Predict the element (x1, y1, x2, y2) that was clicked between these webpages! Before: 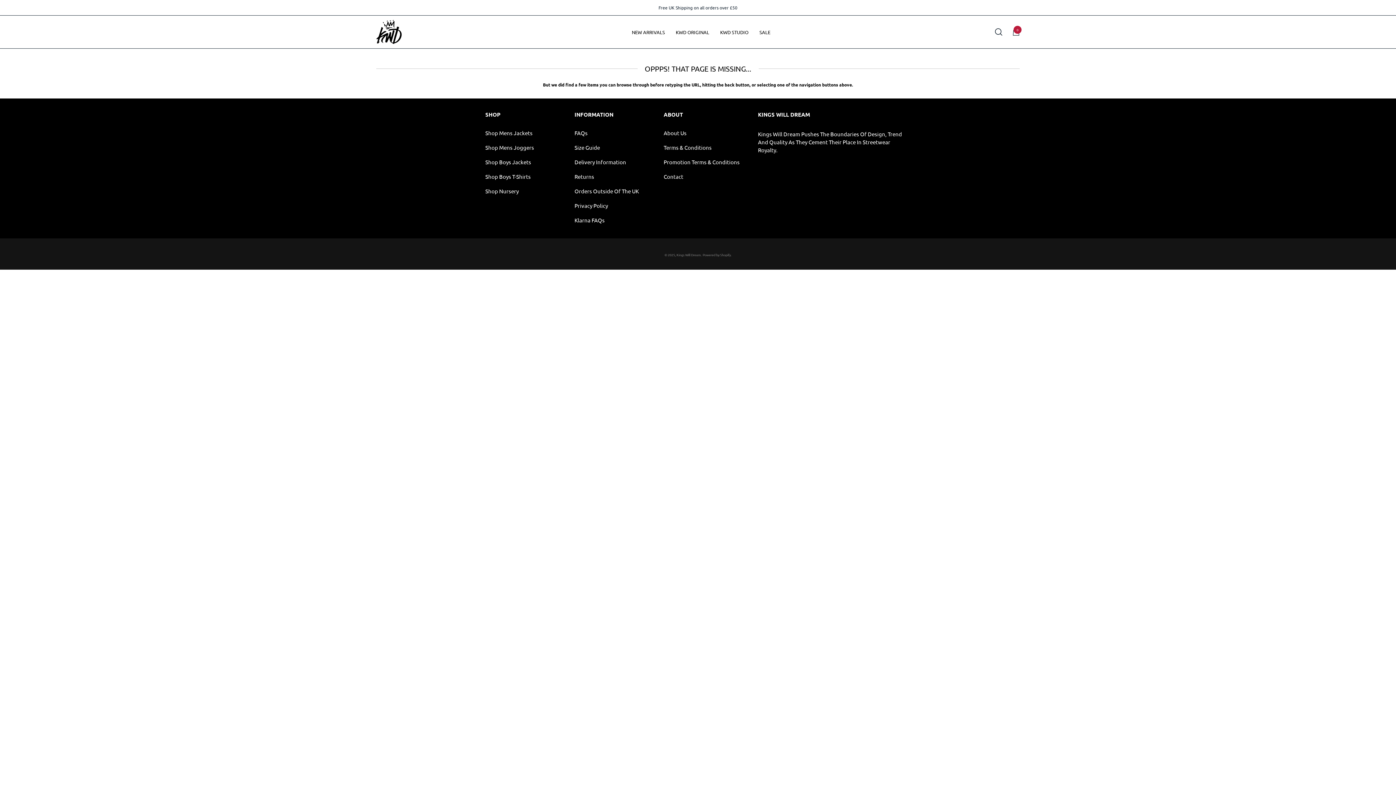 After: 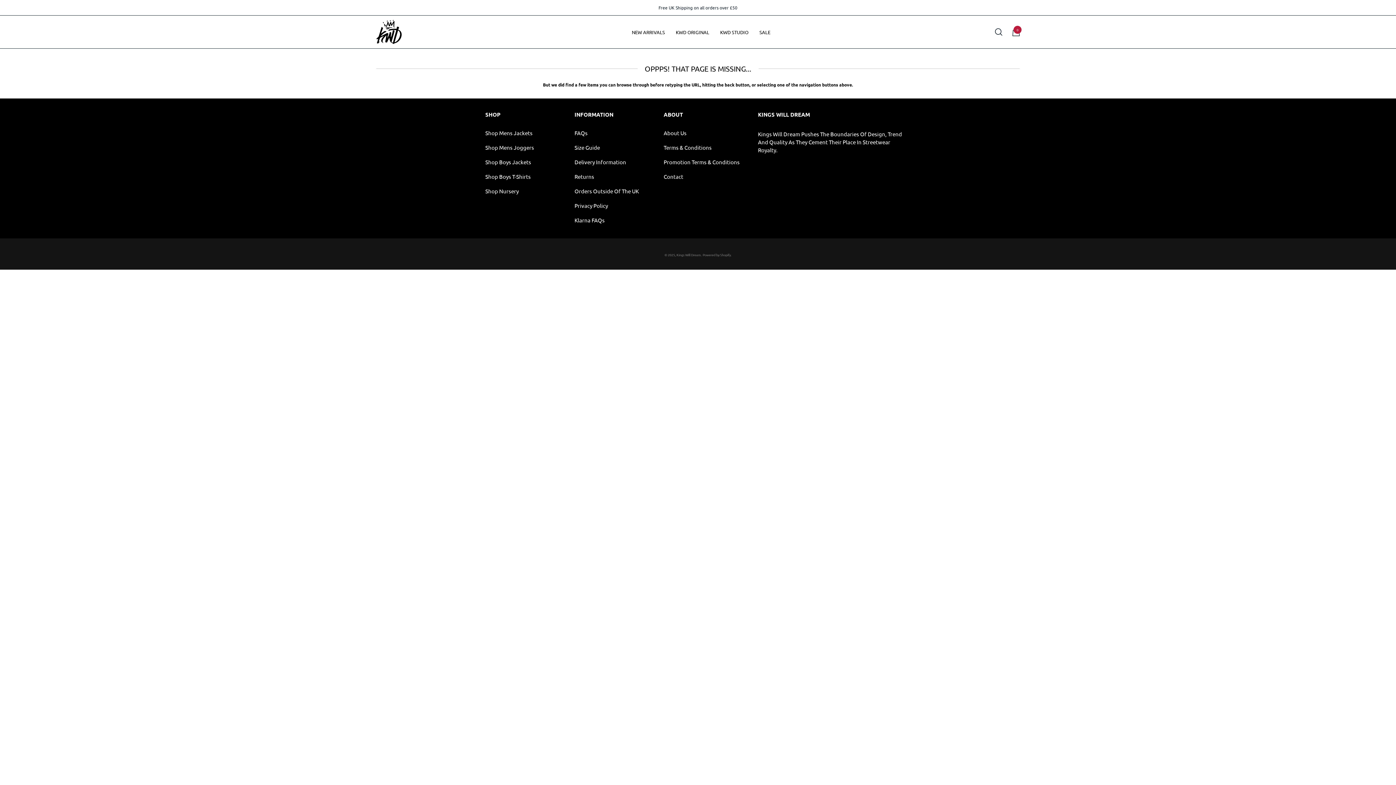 Action: bbox: (1012, 28, 1020, 35) label: Cart
0
0 items